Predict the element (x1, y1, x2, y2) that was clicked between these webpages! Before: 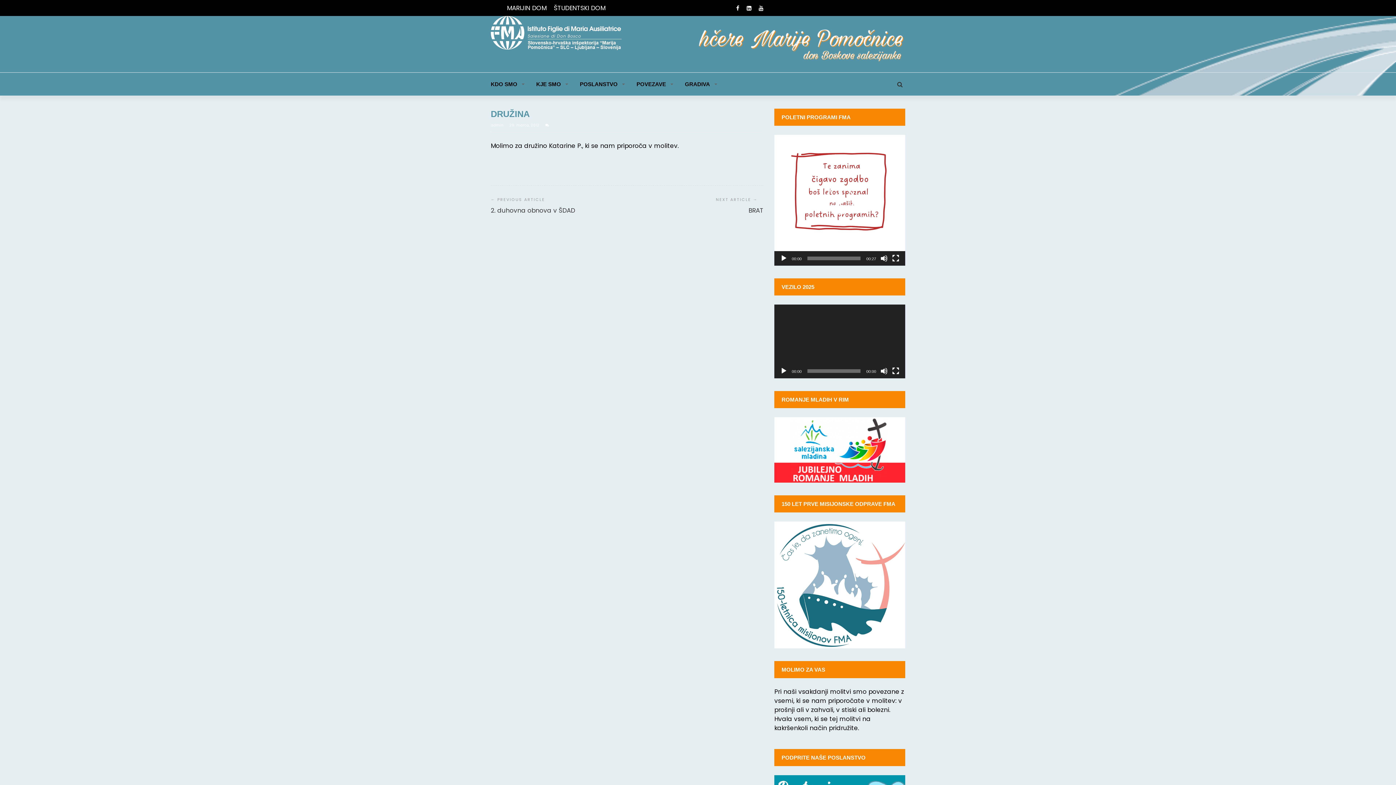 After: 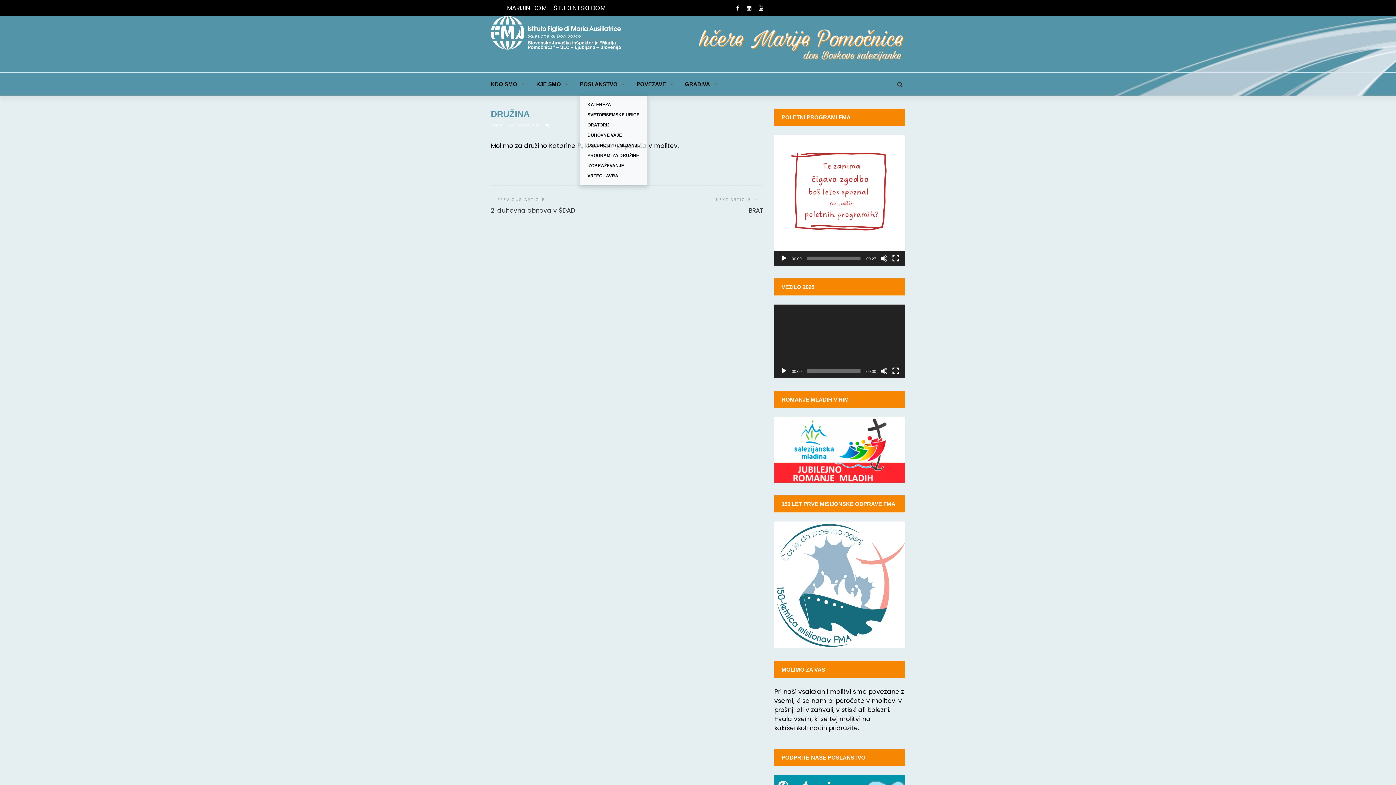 Action: label: POSLANSTVO bbox: (580, 72, 636, 95)